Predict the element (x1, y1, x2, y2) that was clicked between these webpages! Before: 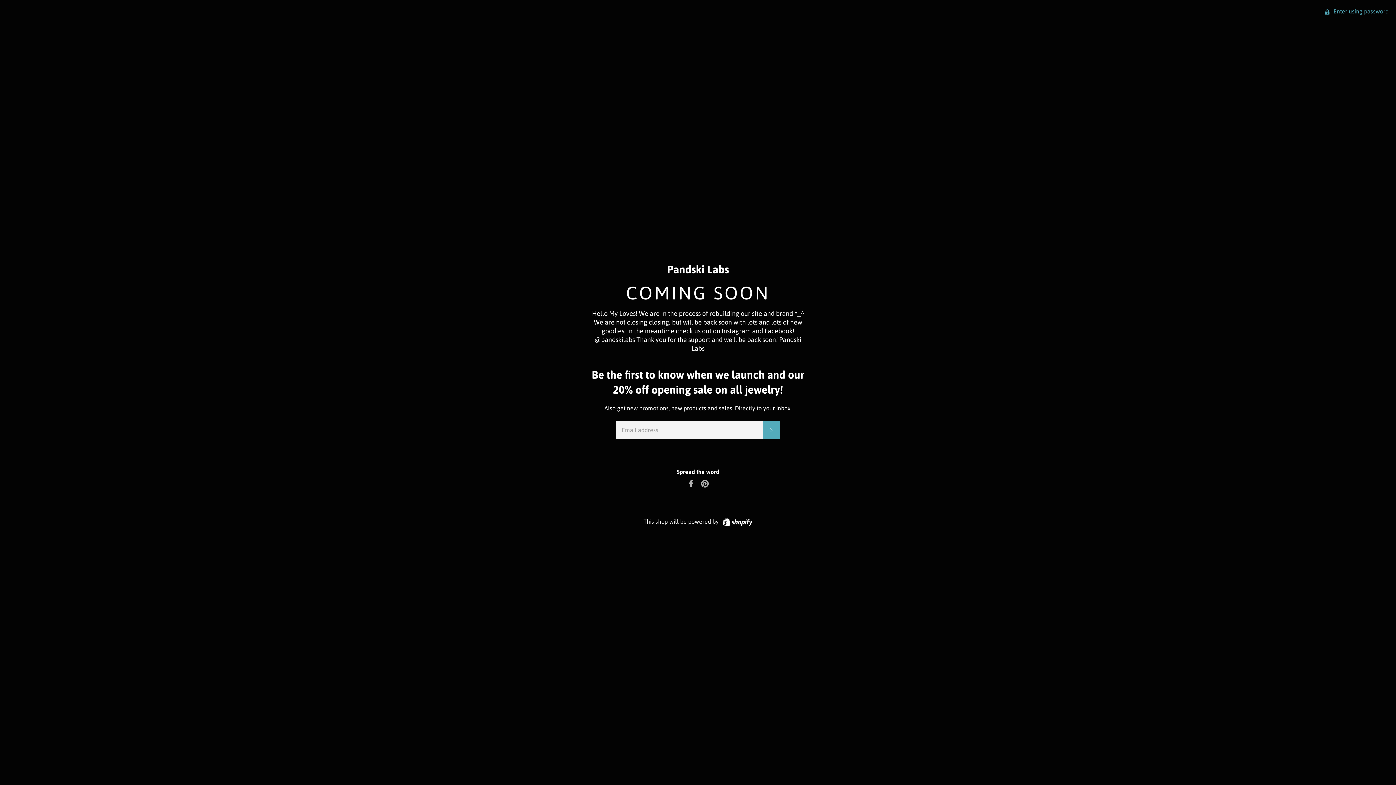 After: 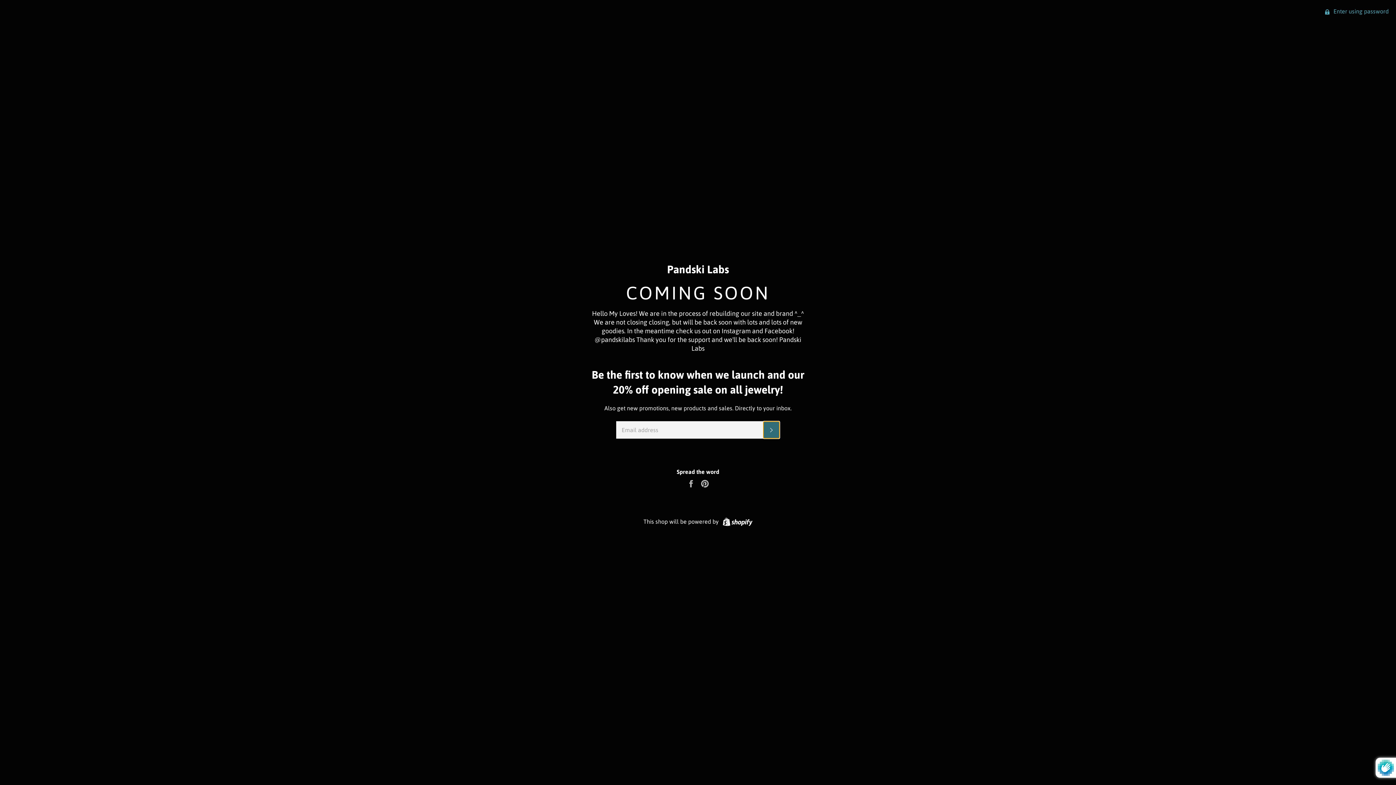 Action: label: SUBSCRIBE bbox: (763, 421, 780, 438)